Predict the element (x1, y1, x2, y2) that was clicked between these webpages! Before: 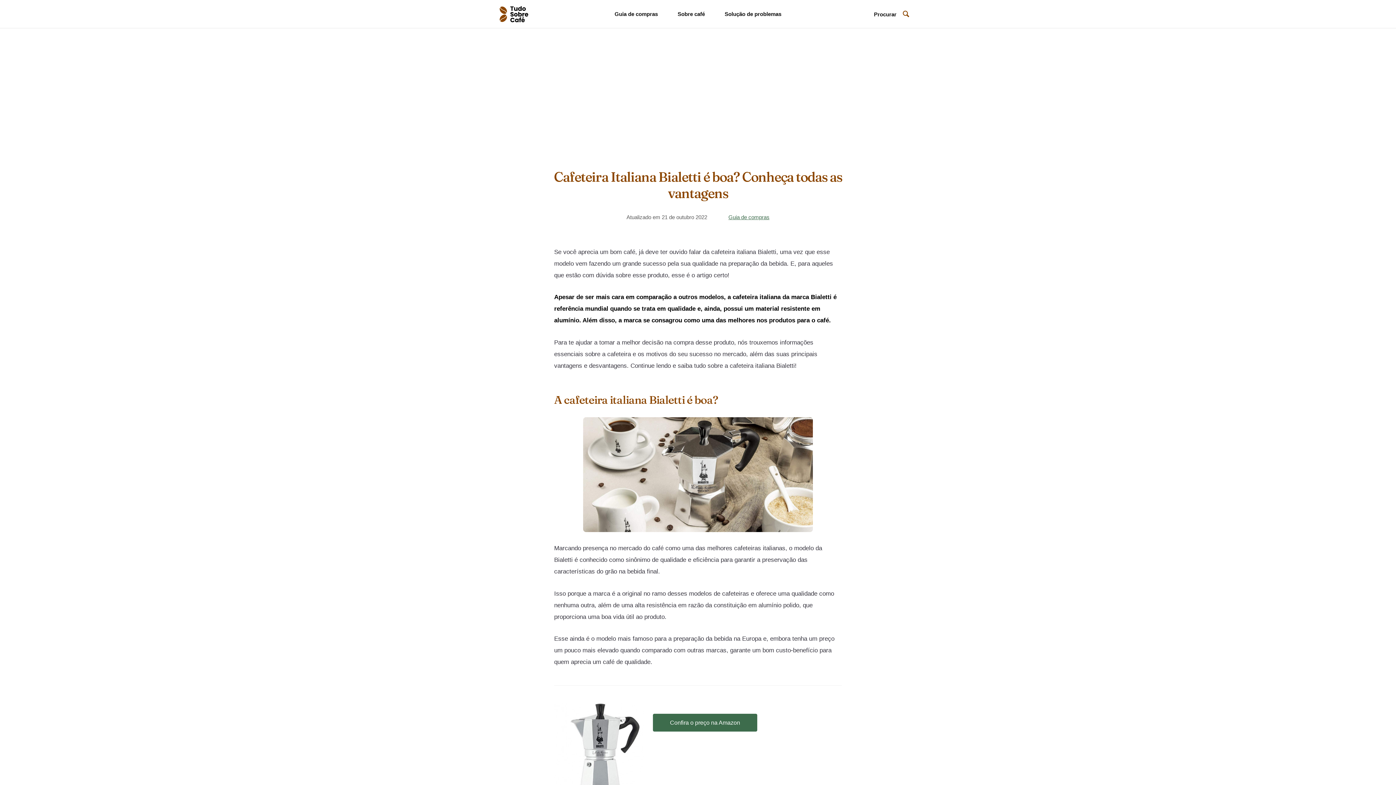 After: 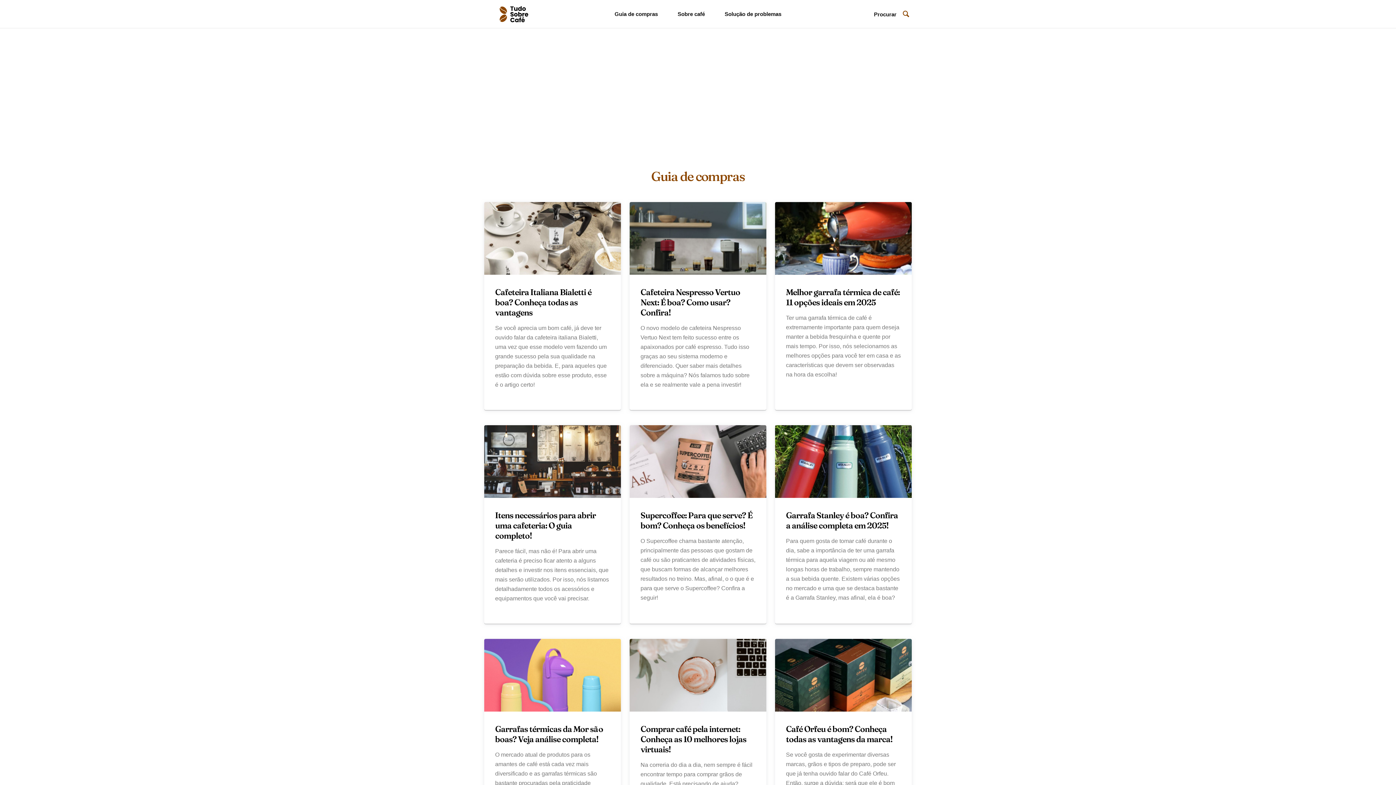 Action: label: Guia de compras bbox: (614, 9, 658, 18)